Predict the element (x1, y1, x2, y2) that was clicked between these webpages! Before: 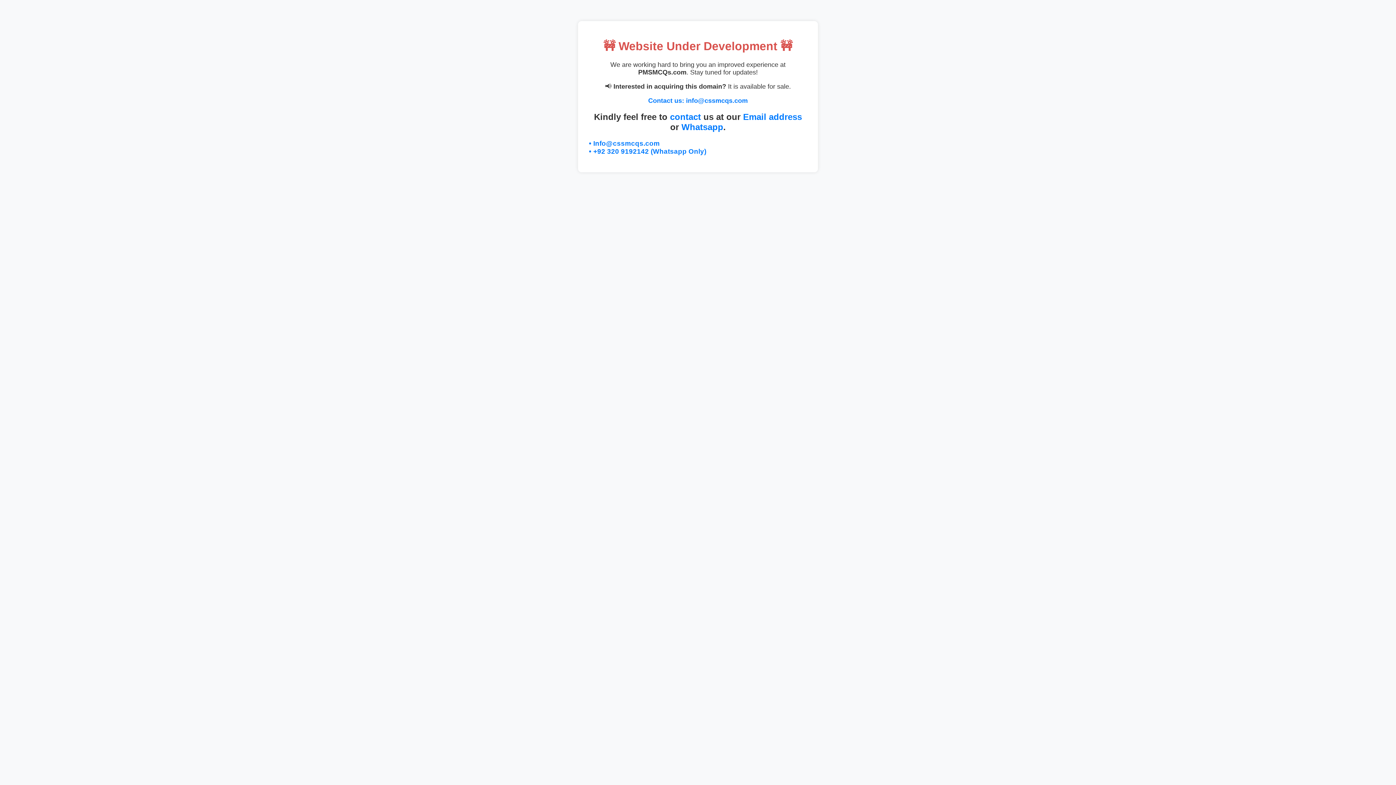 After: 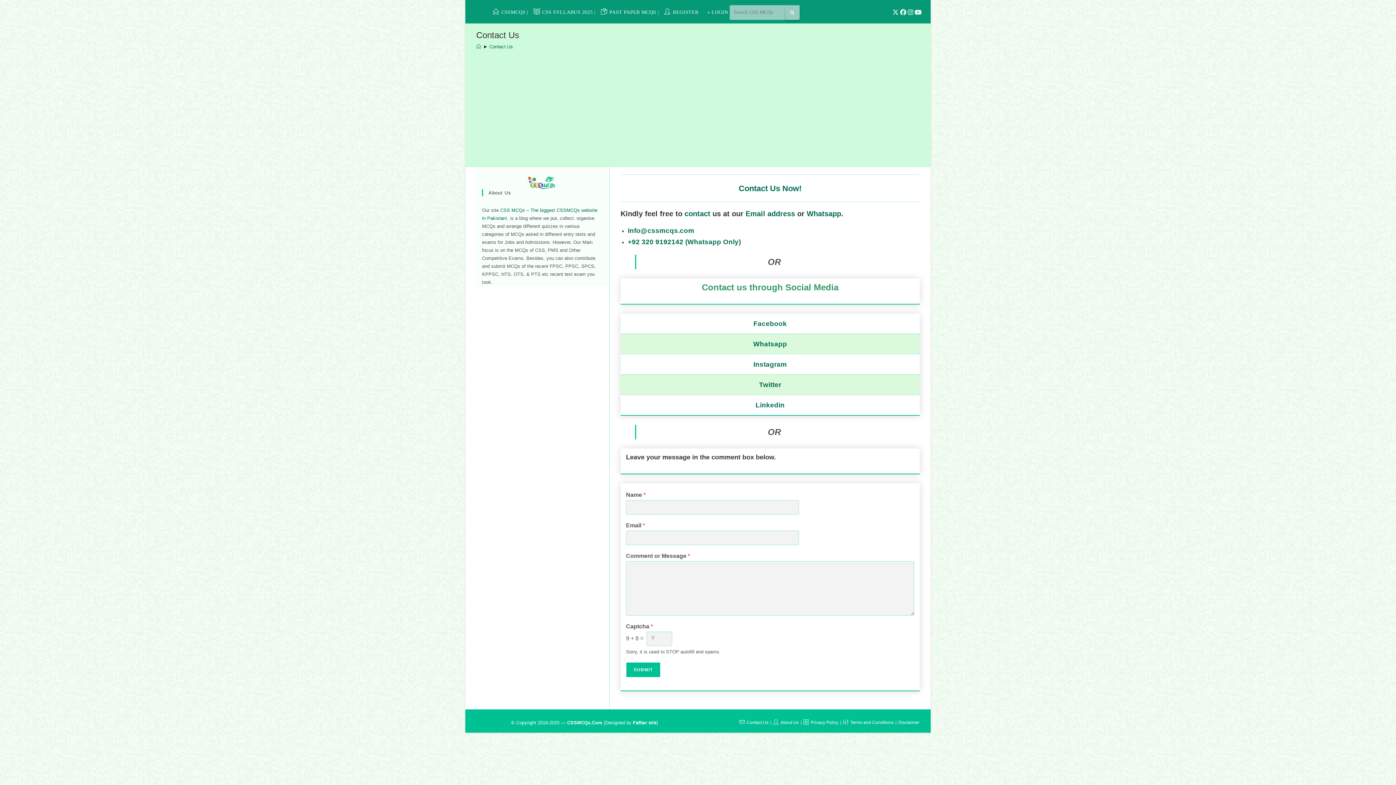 Action: bbox: (670, 111, 701, 121) label: contact